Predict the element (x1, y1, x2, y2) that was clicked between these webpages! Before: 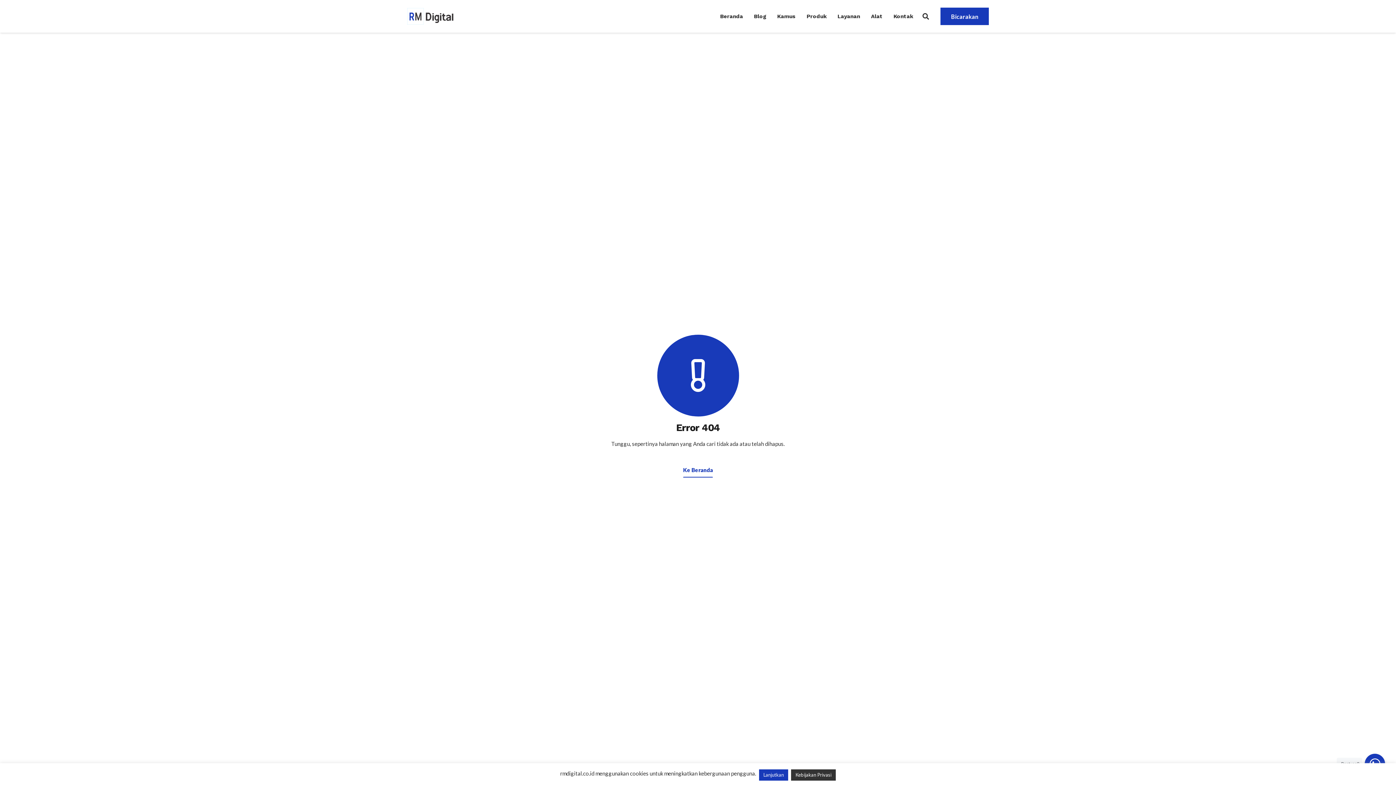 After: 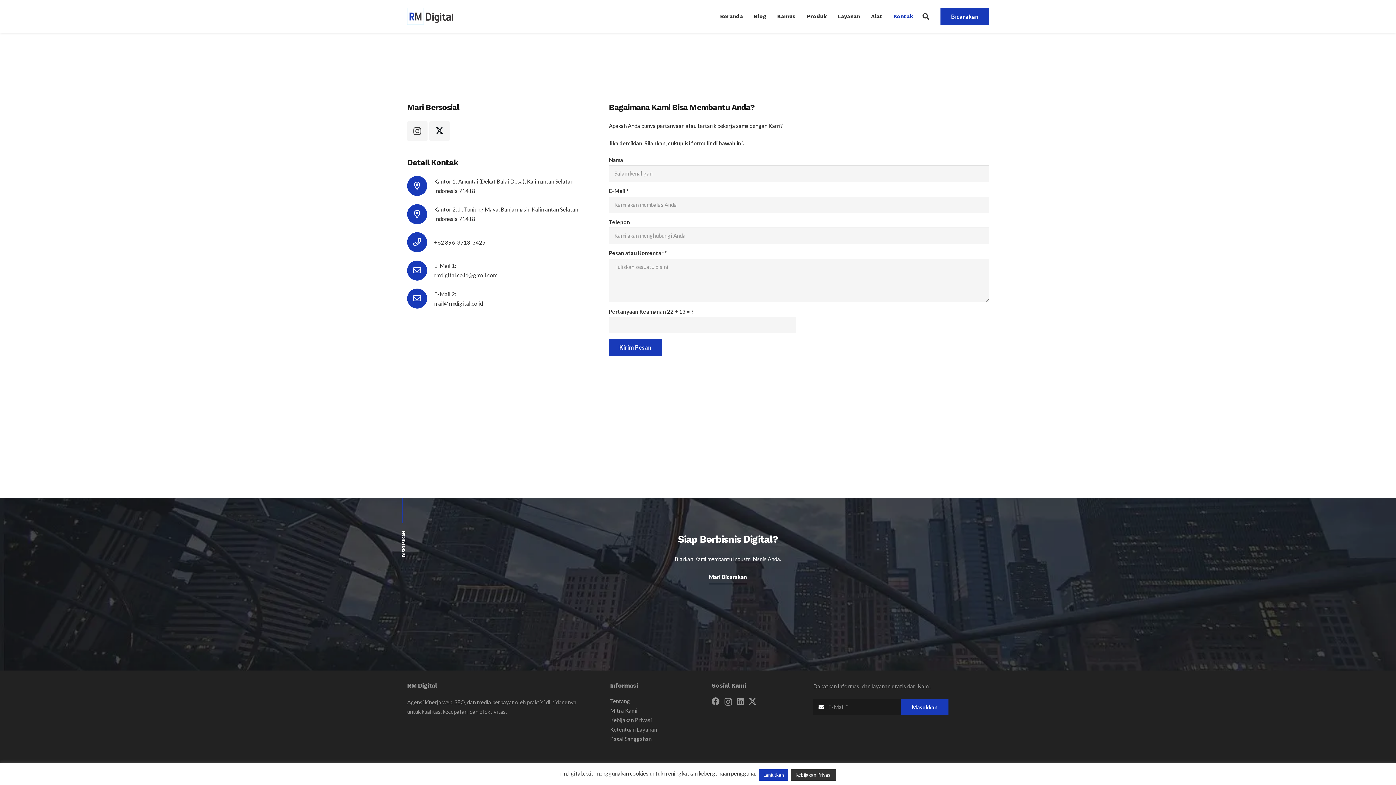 Action: bbox: (888, 0, 918, 32) label: Kontak